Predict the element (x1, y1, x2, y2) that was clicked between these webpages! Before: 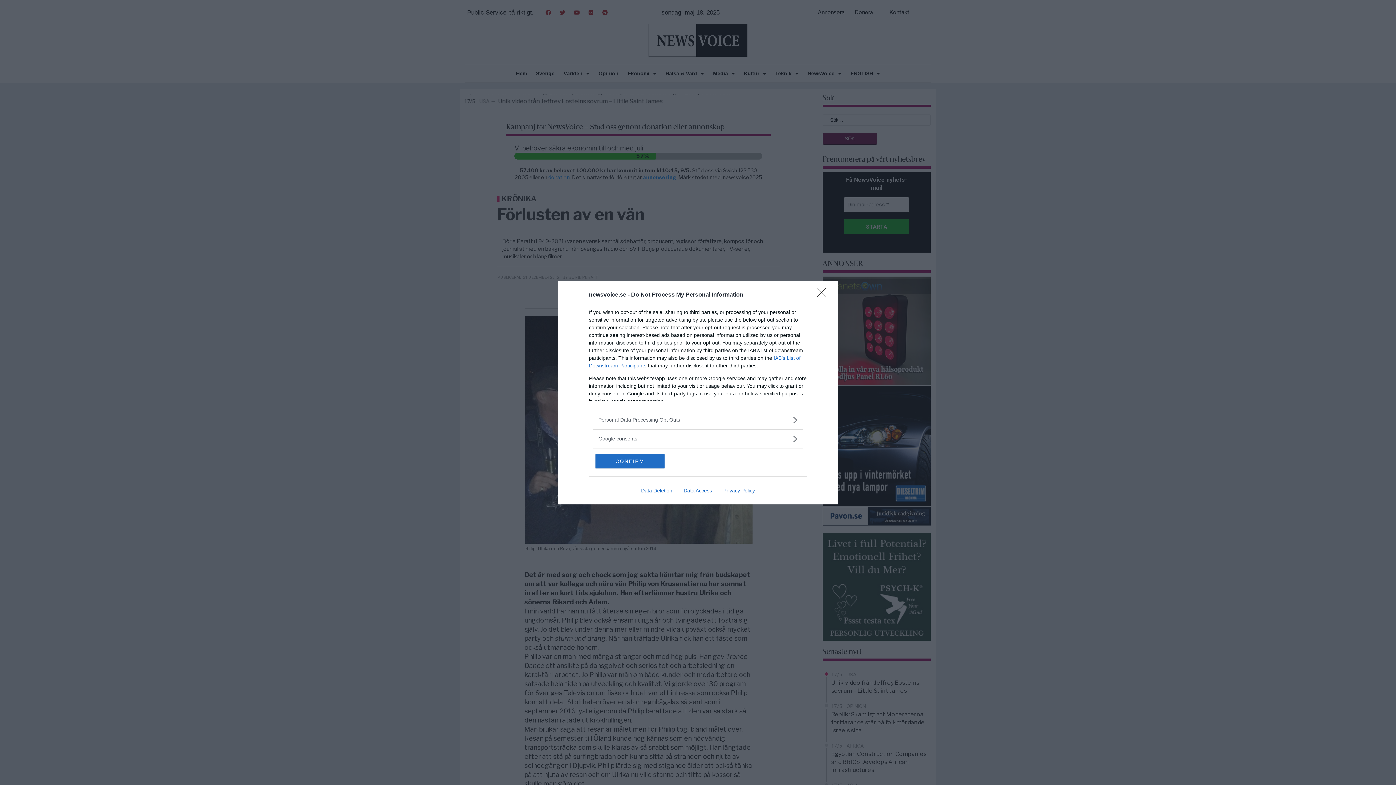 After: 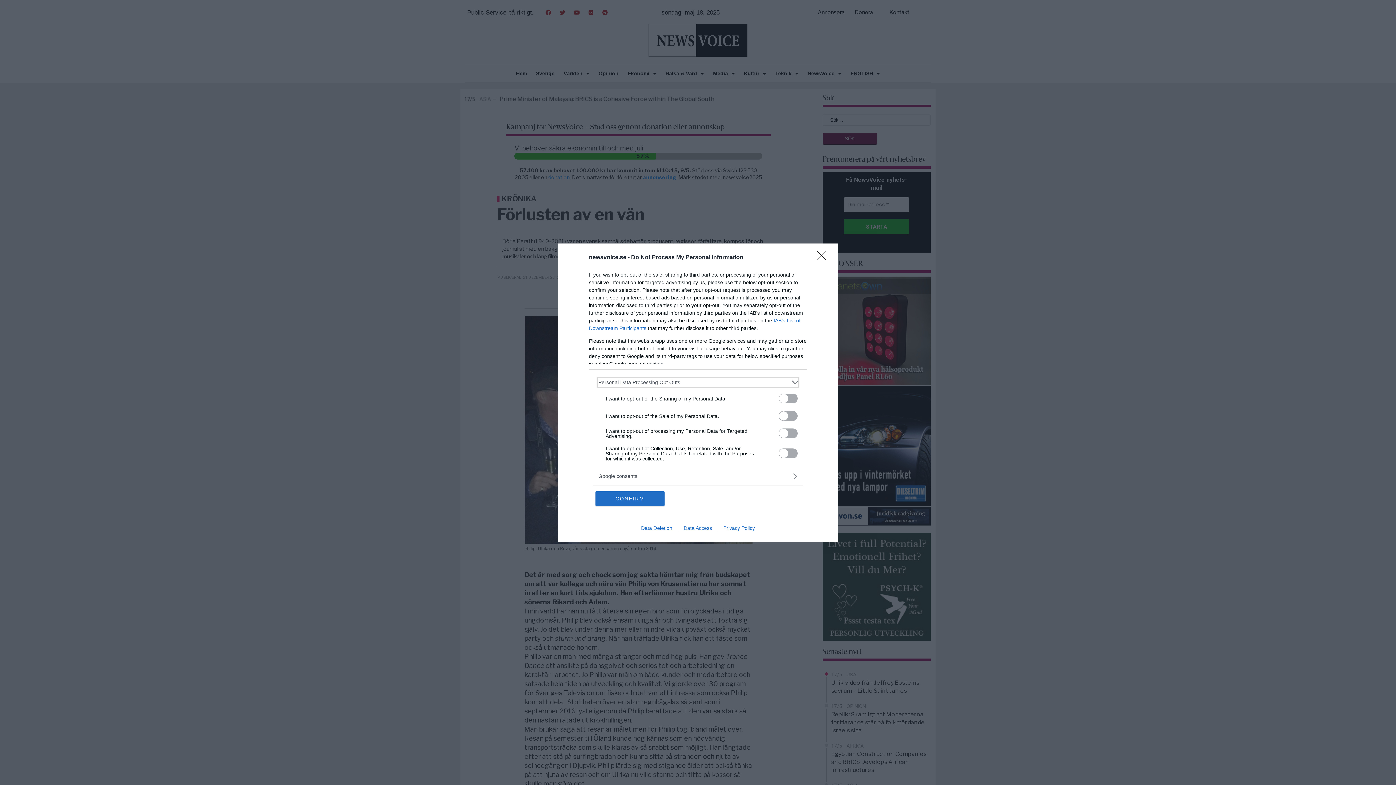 Action: label: Opt-Outs bbox: (598, 416, 797, 423)